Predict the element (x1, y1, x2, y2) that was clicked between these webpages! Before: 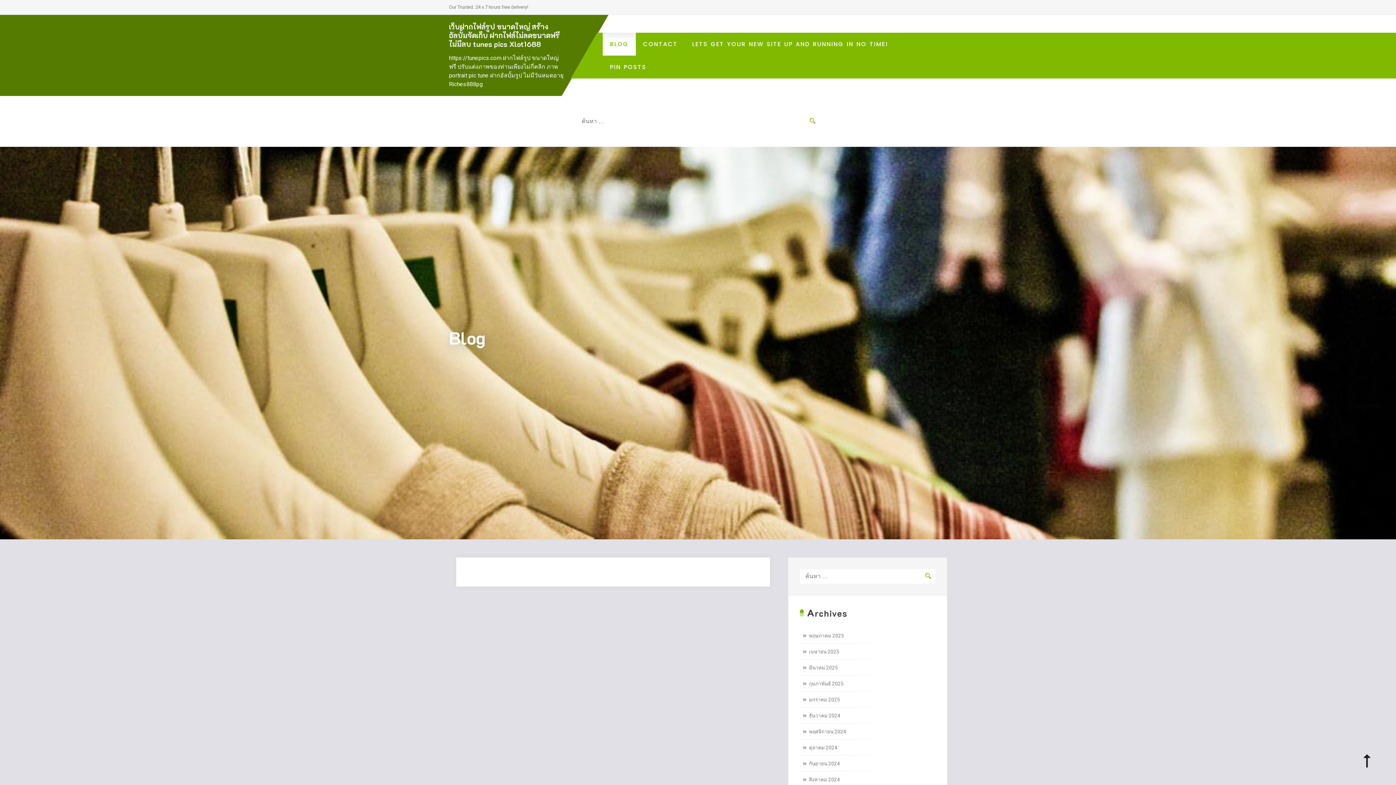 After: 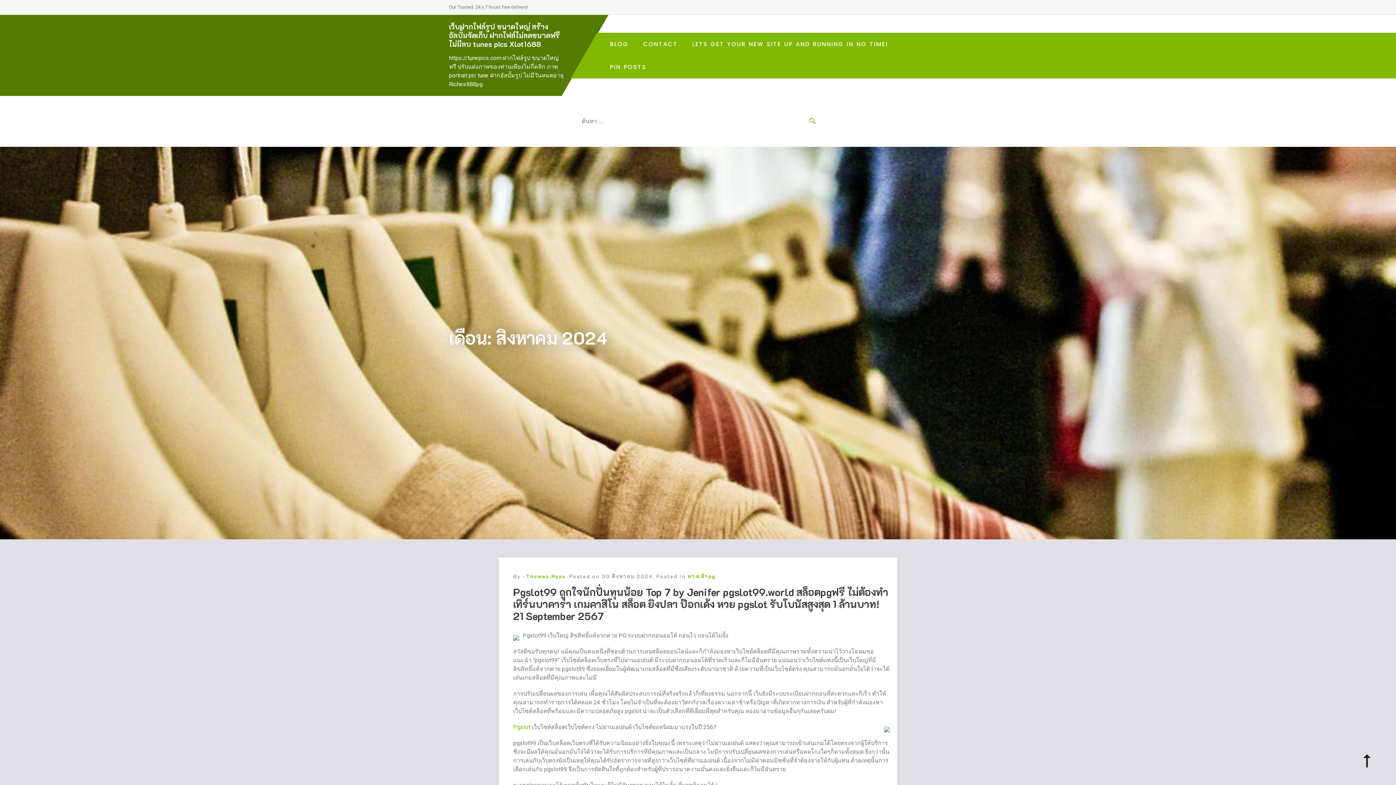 Action: bbox: (809, 776, 935, 783) label: สิงหาคม 2024